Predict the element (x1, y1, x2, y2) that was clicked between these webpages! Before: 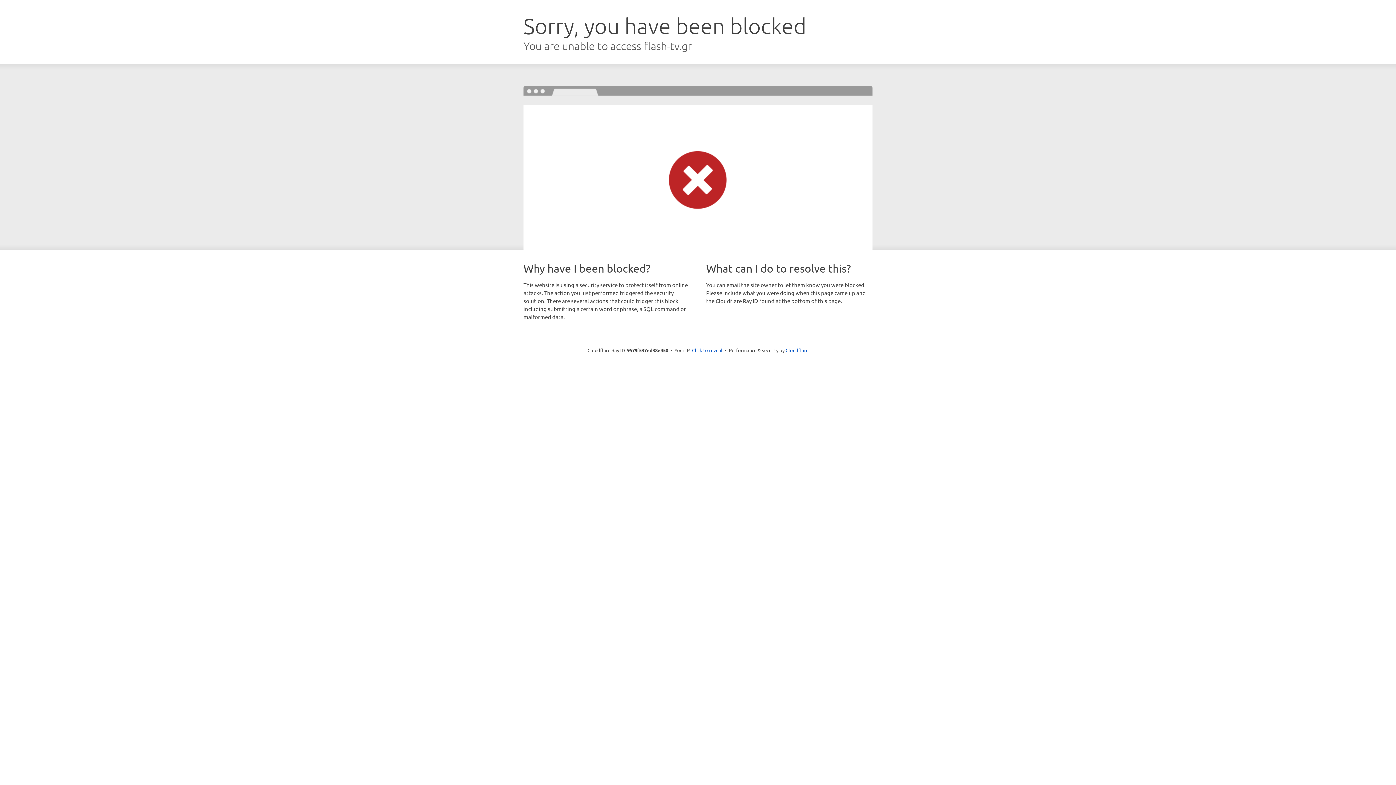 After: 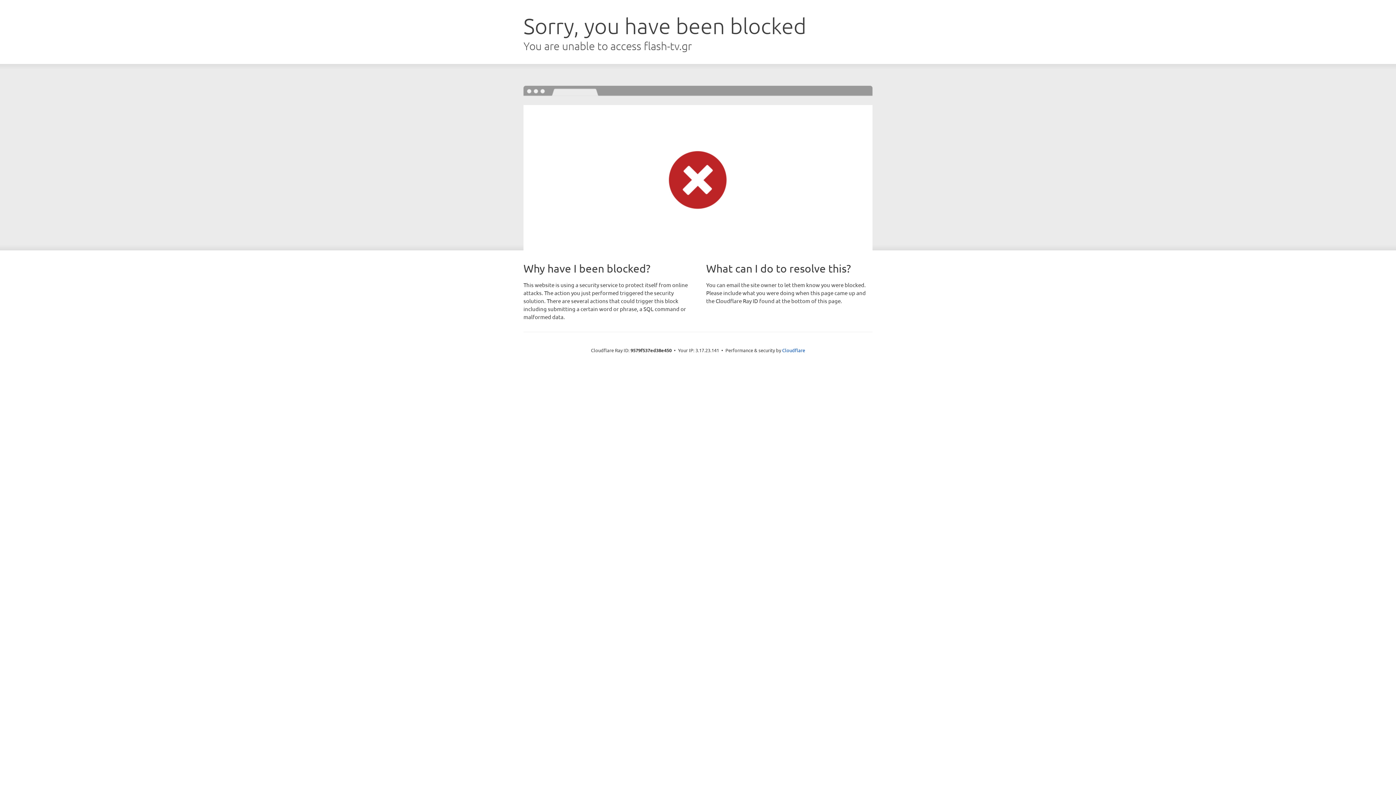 Action: label: Click to reveal bbox: (692, 346, 722, 353)